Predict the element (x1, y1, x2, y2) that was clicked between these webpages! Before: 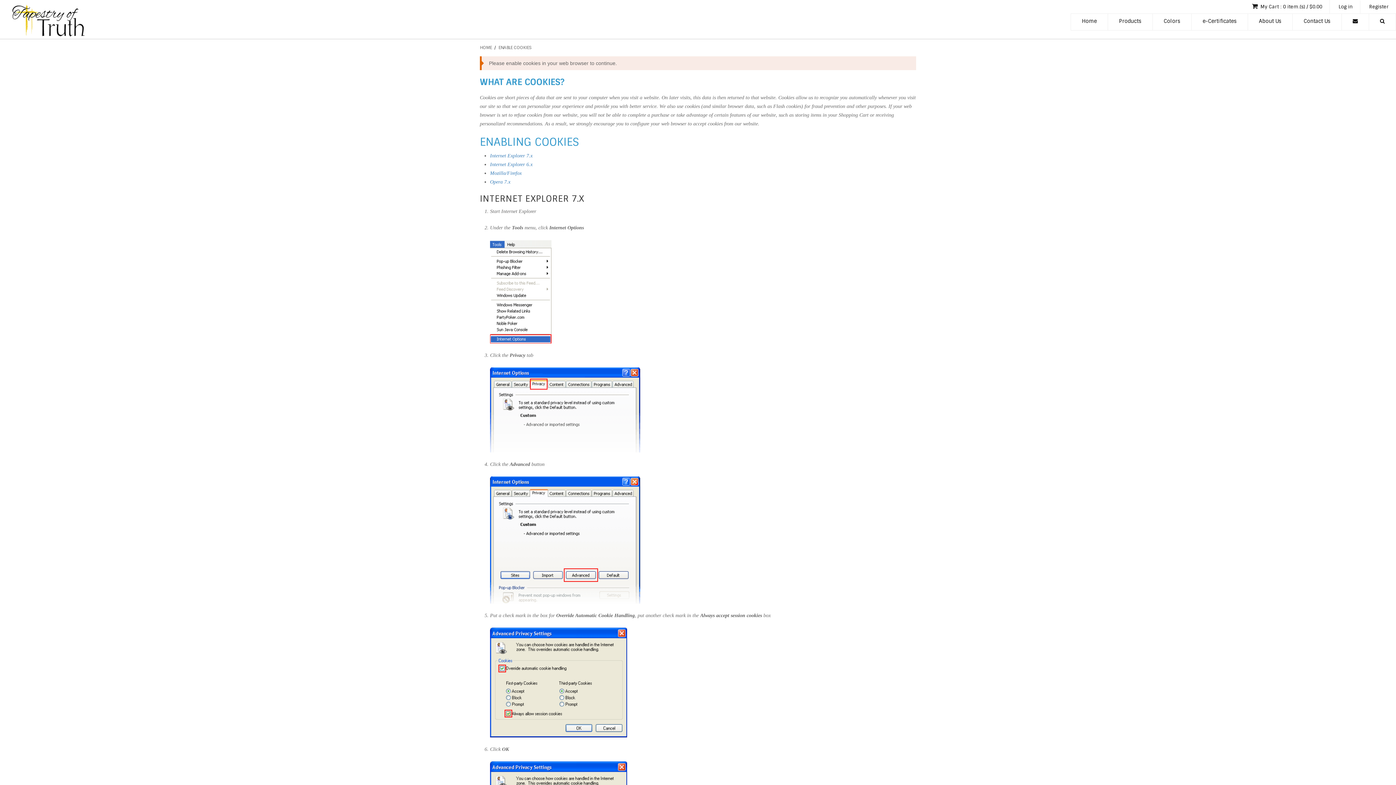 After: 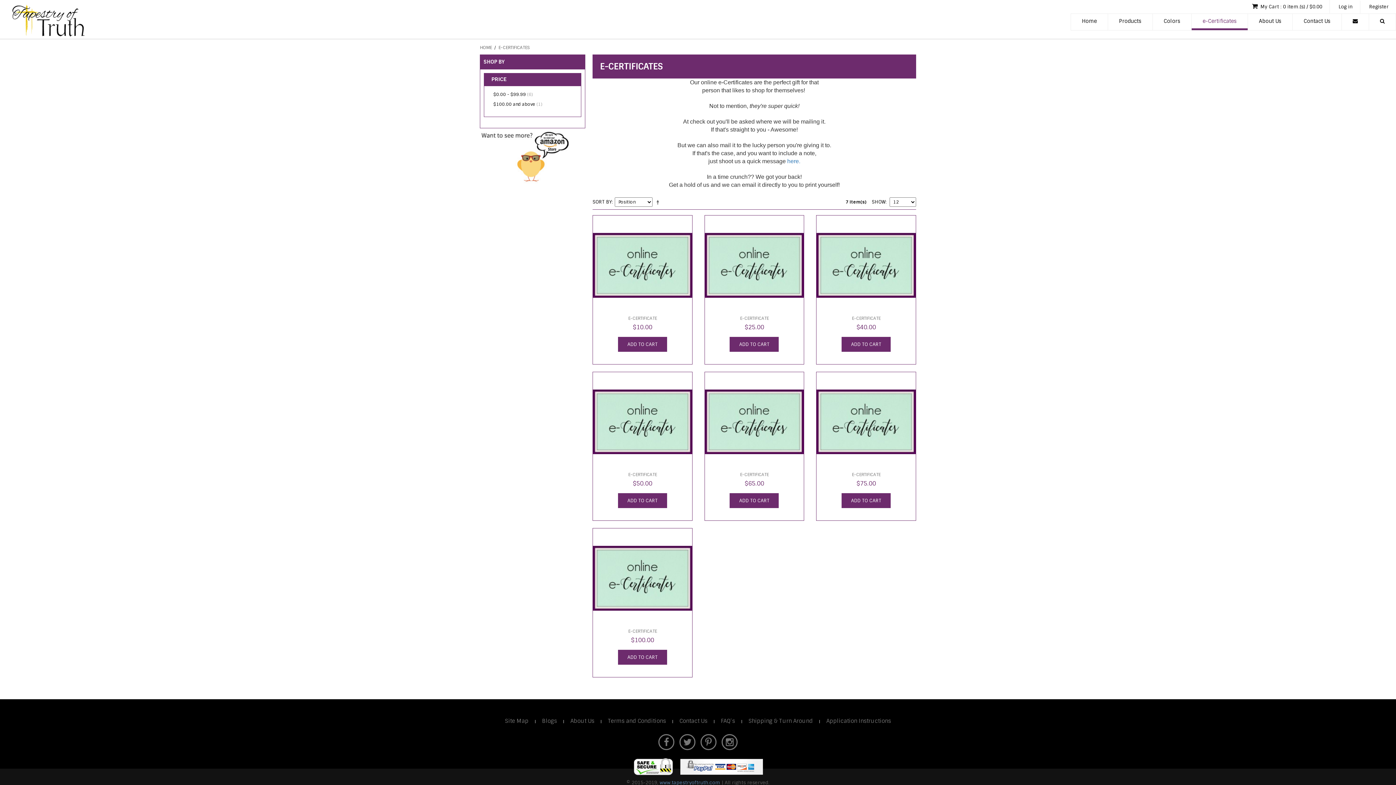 Action: label: e-Certificates bbox: (1192, 13, 1248, 30)